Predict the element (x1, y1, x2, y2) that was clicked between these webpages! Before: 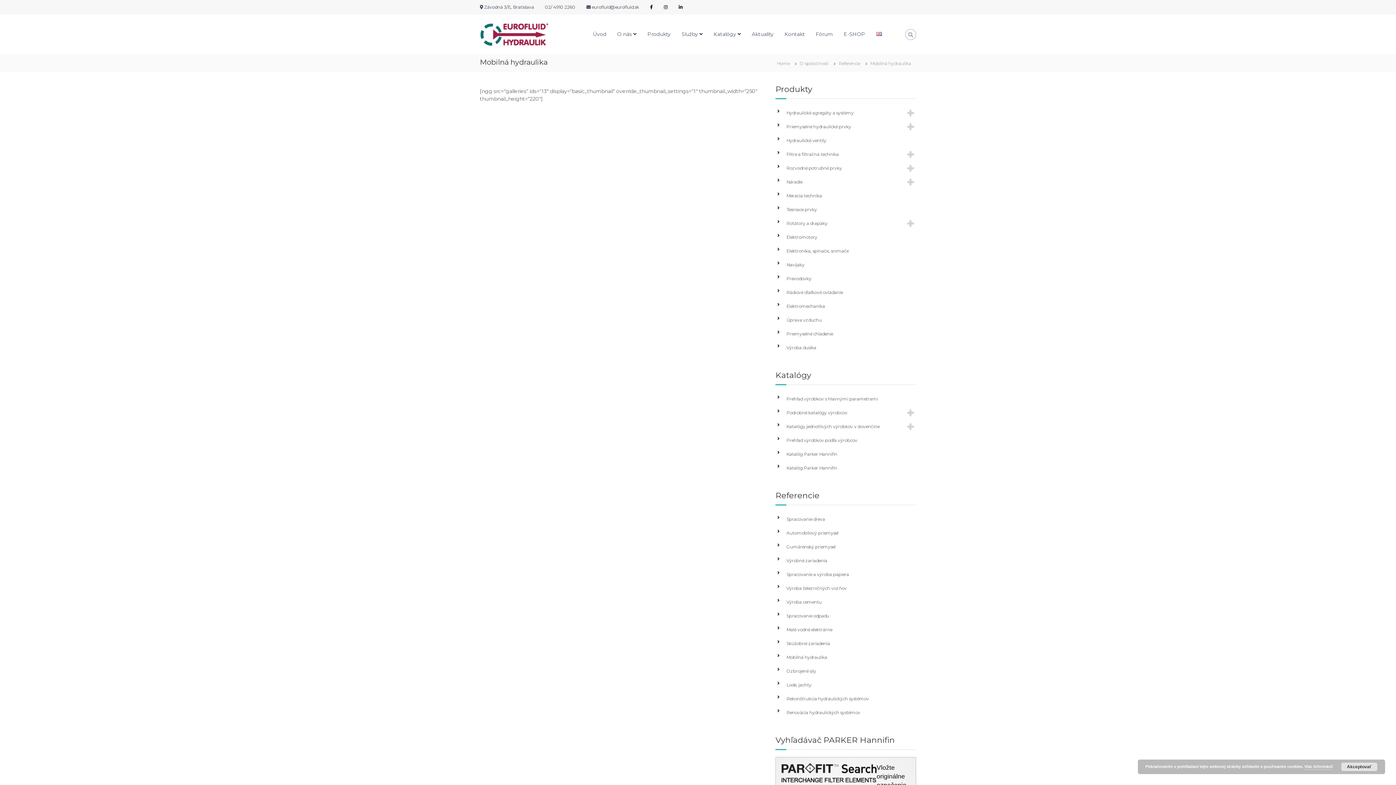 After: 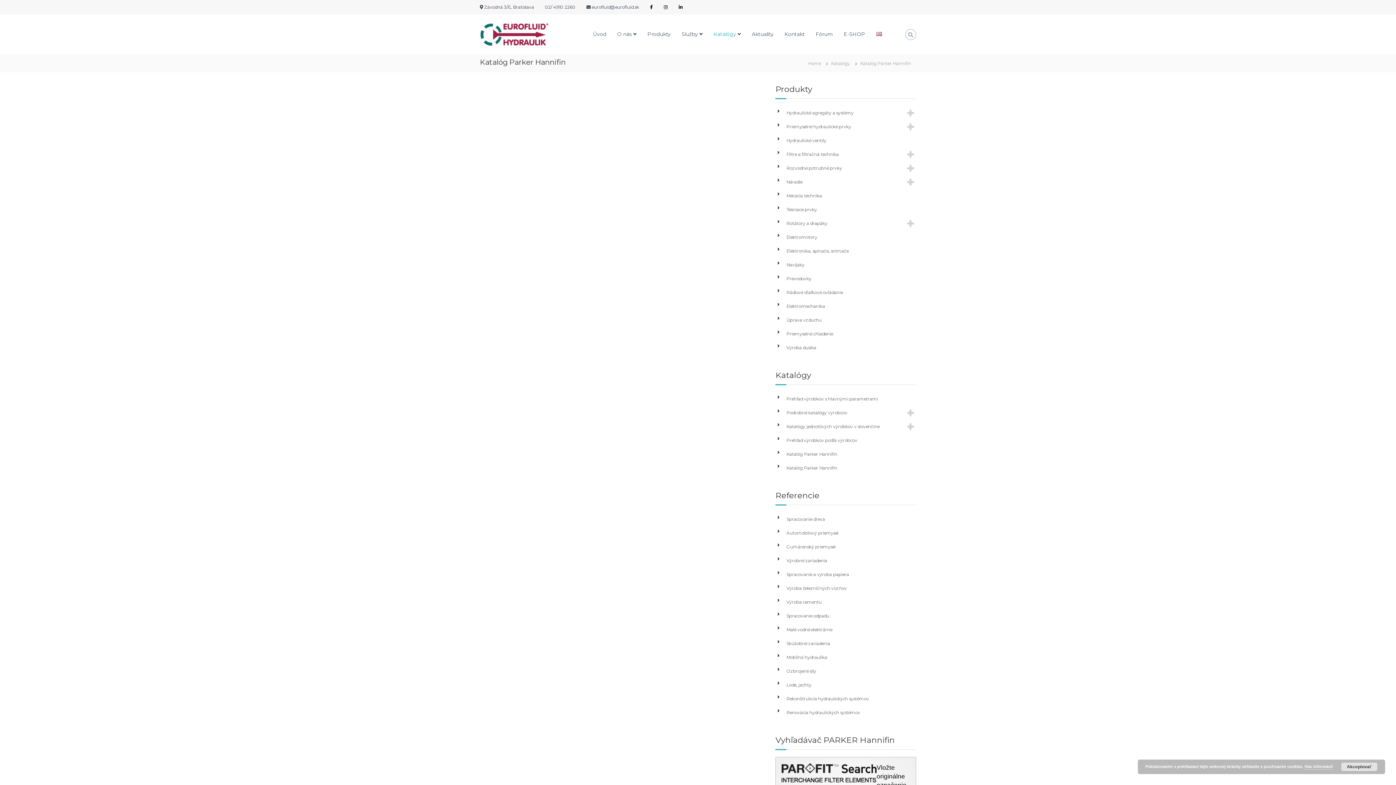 Action: label: Katalóg Parker Hannifin bbox: (784, 449, 914, 459)